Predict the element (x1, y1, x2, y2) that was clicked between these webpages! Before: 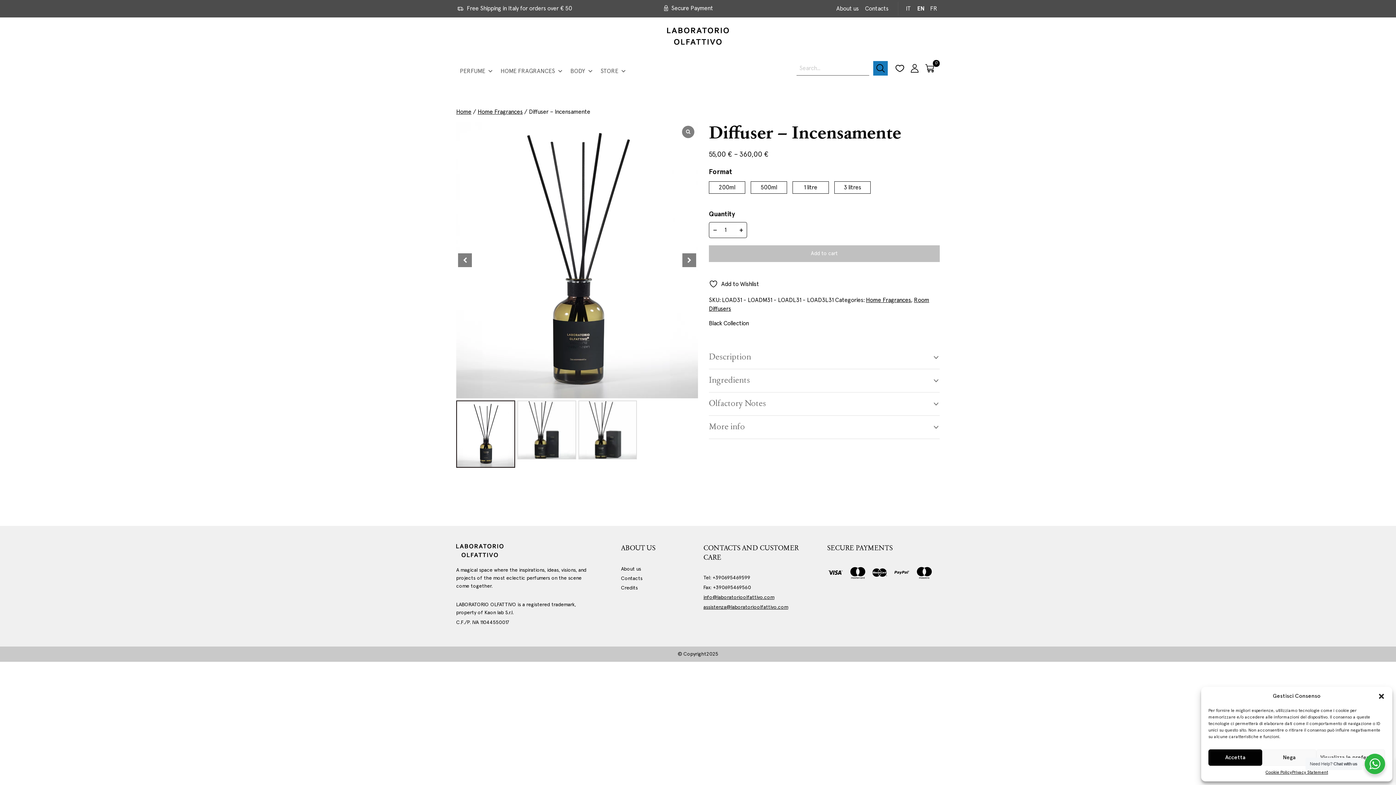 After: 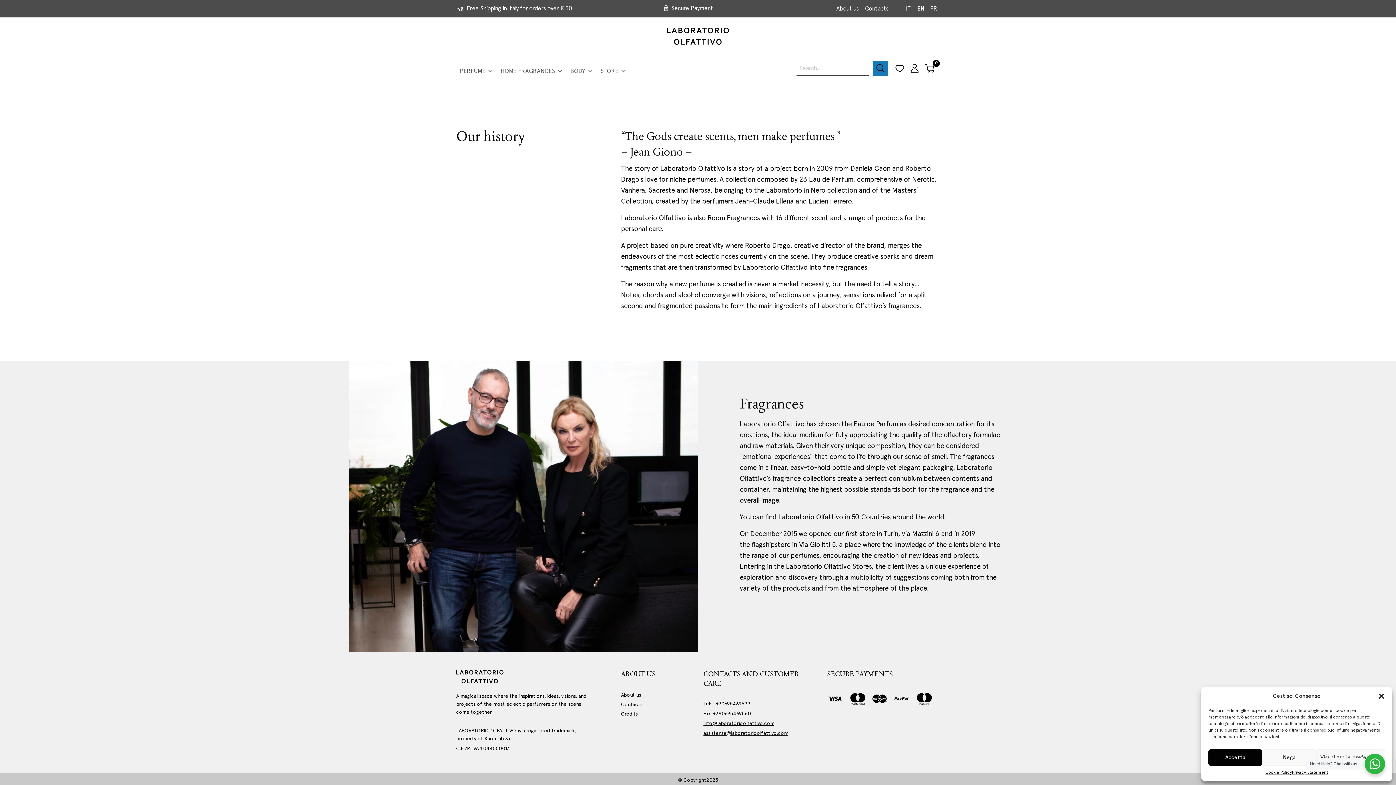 Action: label: About us bbox: (834, 1, 861, 15)